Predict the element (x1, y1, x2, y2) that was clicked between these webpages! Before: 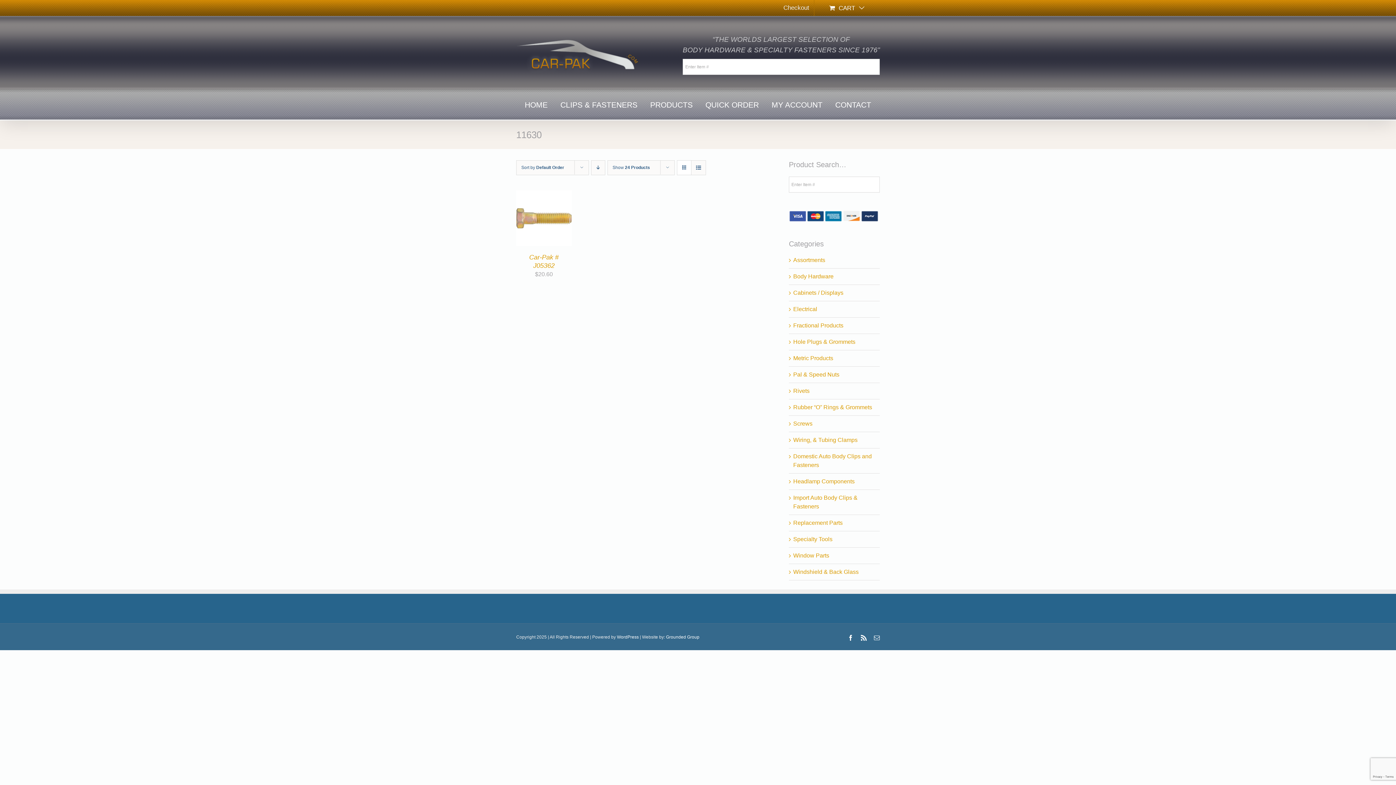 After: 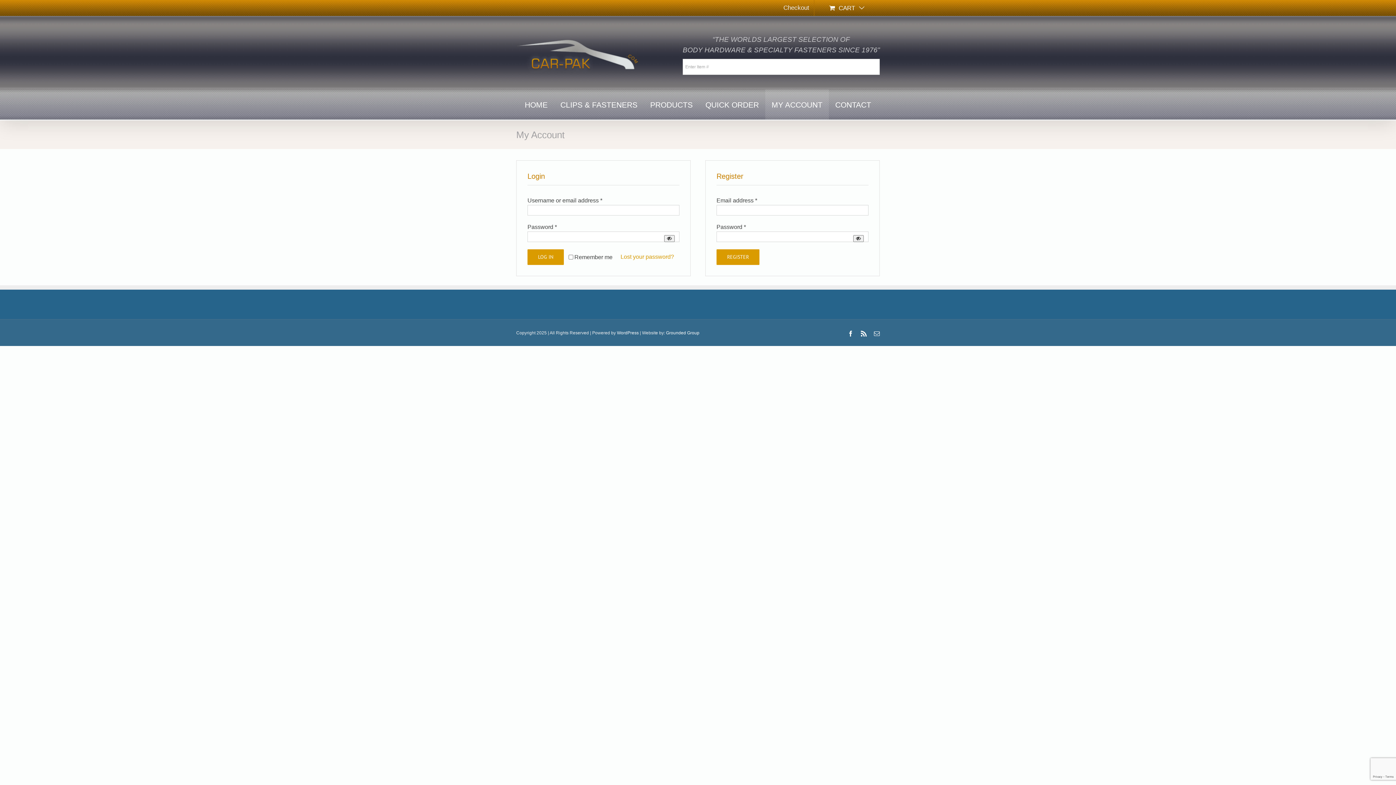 Action: label: MY ACCOUNT bbox: (765, 89, 829, 120)